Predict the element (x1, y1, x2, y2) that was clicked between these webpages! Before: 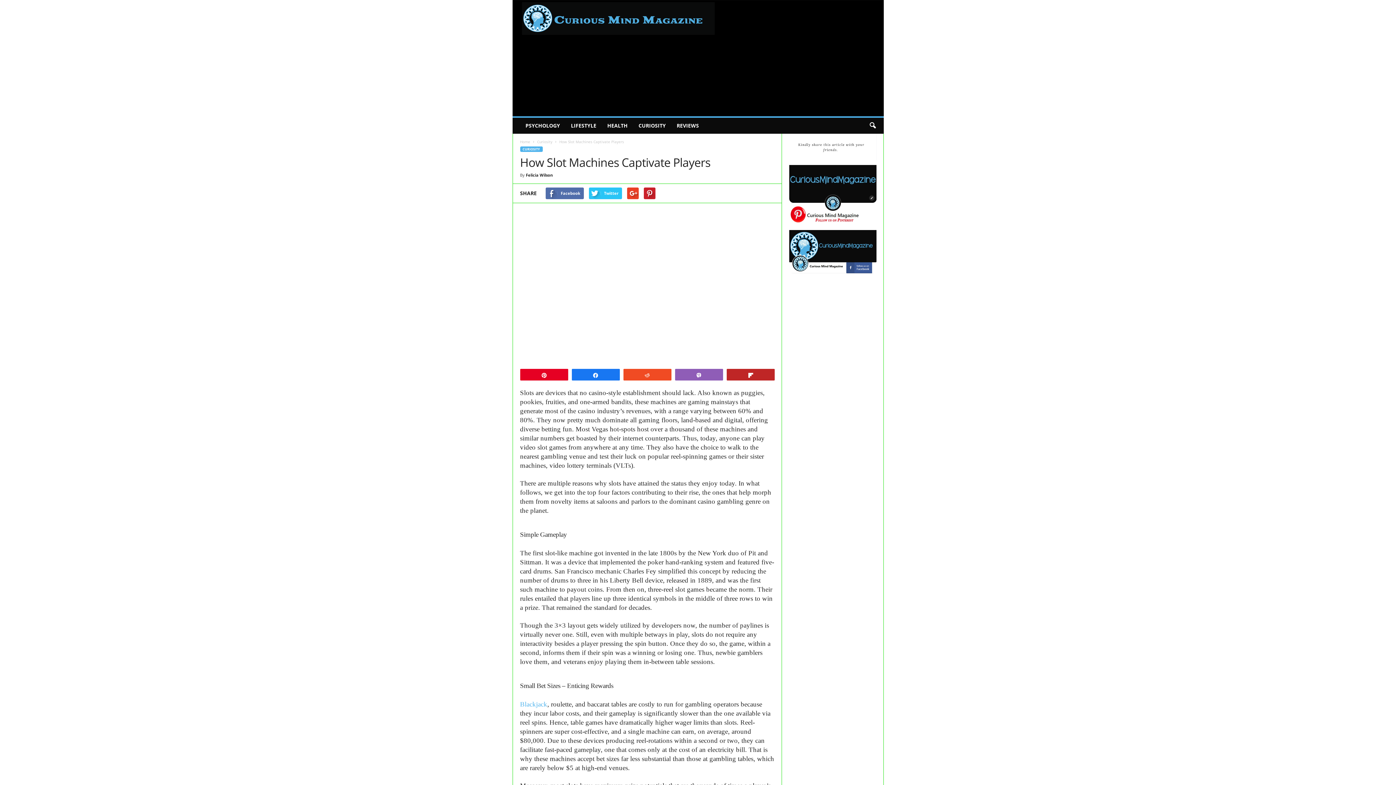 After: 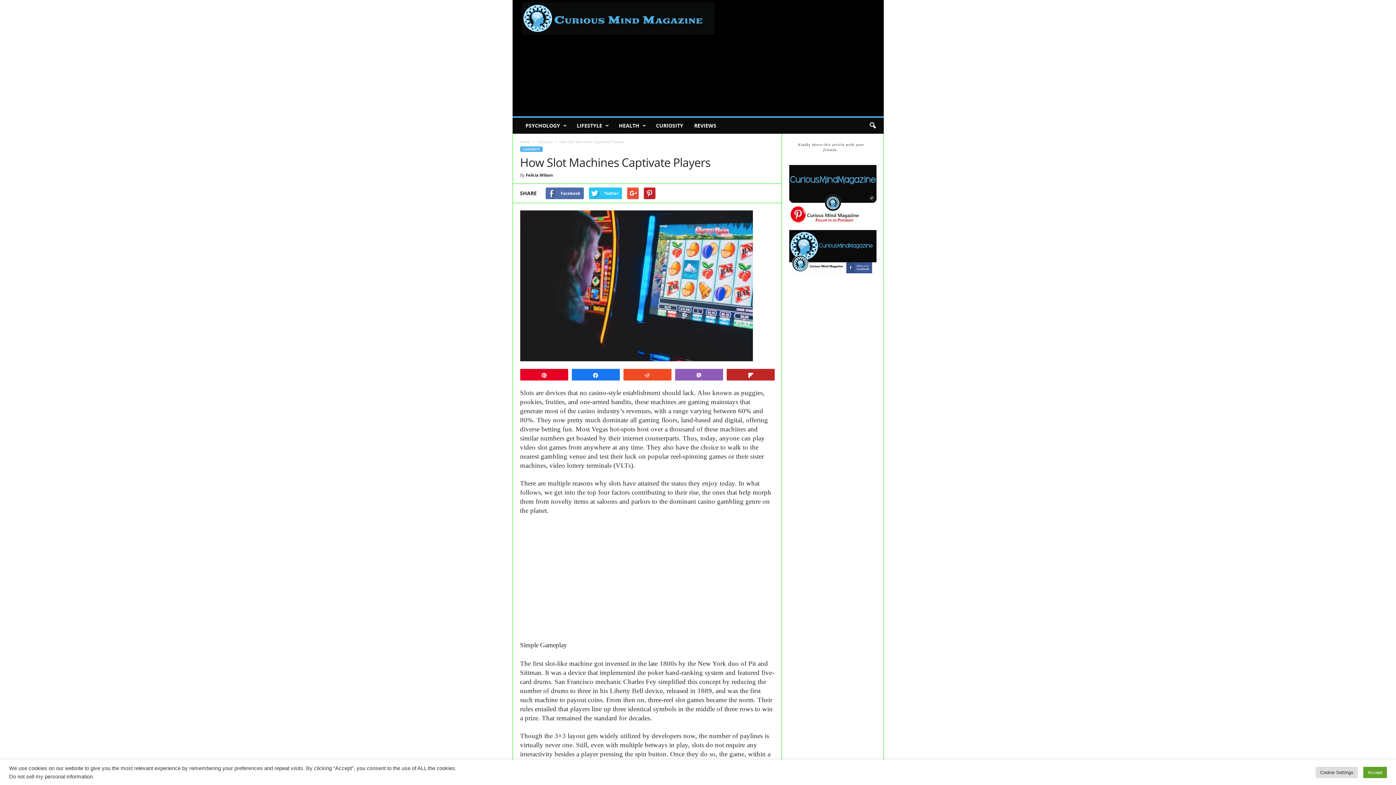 Action: bbox: (627, 187, 638, 199)